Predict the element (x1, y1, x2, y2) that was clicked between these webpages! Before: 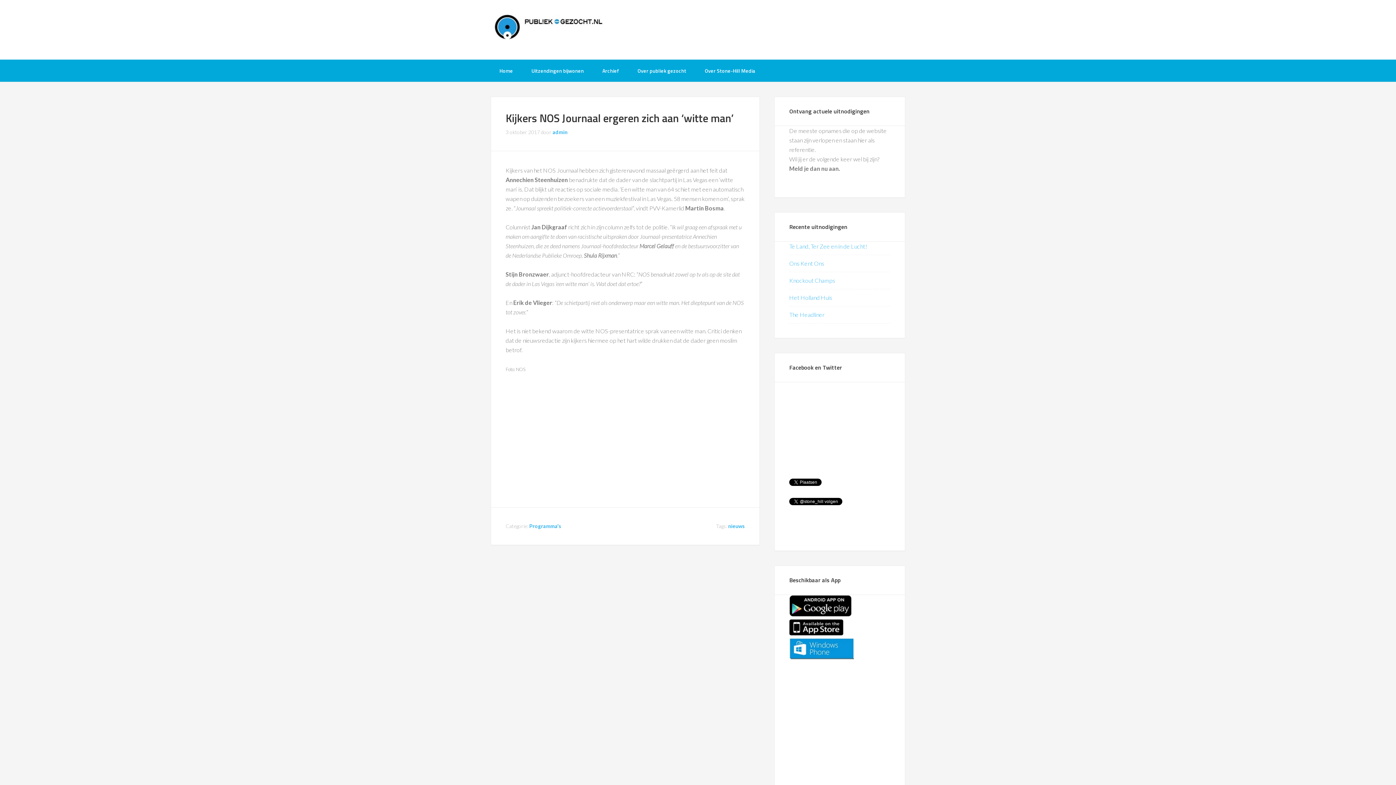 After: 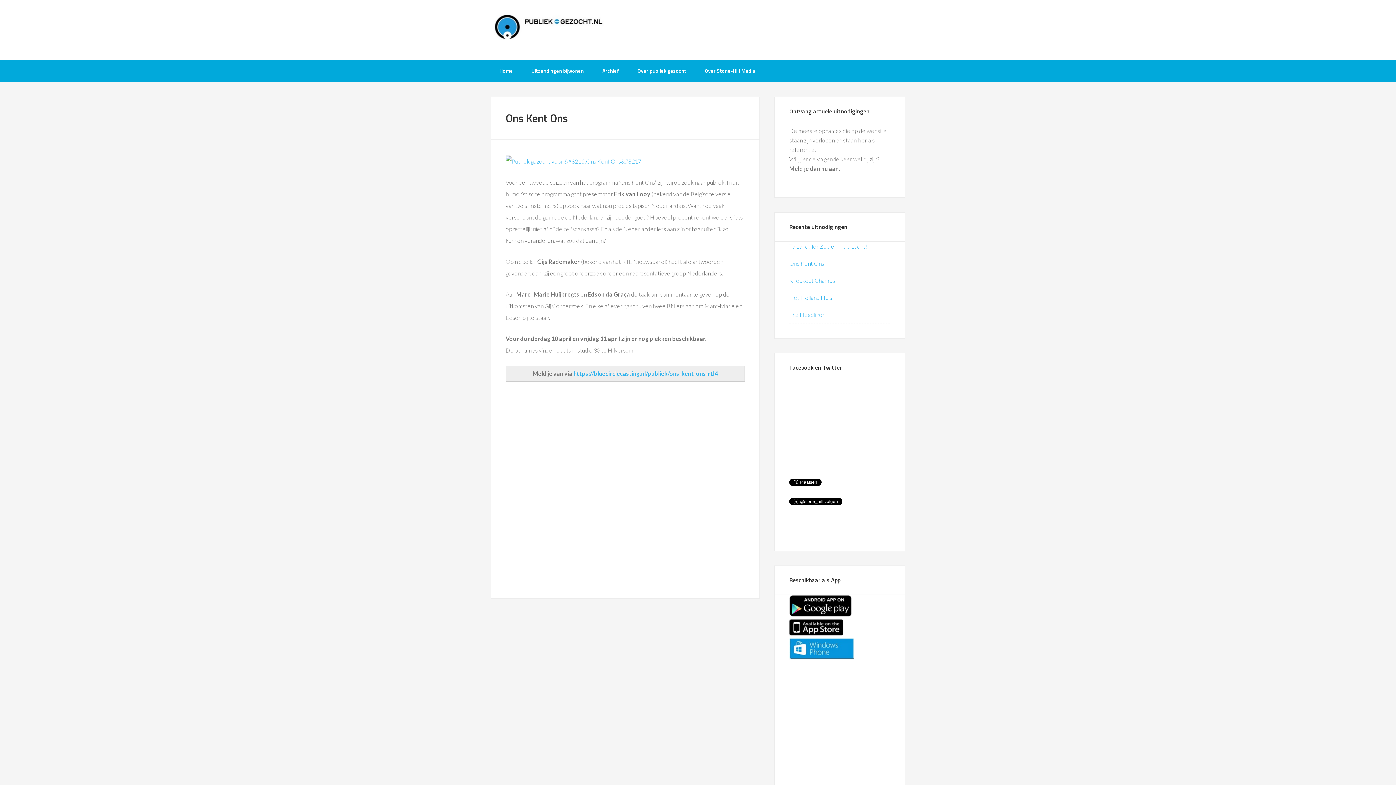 Action: bbox: (789, 260, 824, 266) label: Ons Kent Ons